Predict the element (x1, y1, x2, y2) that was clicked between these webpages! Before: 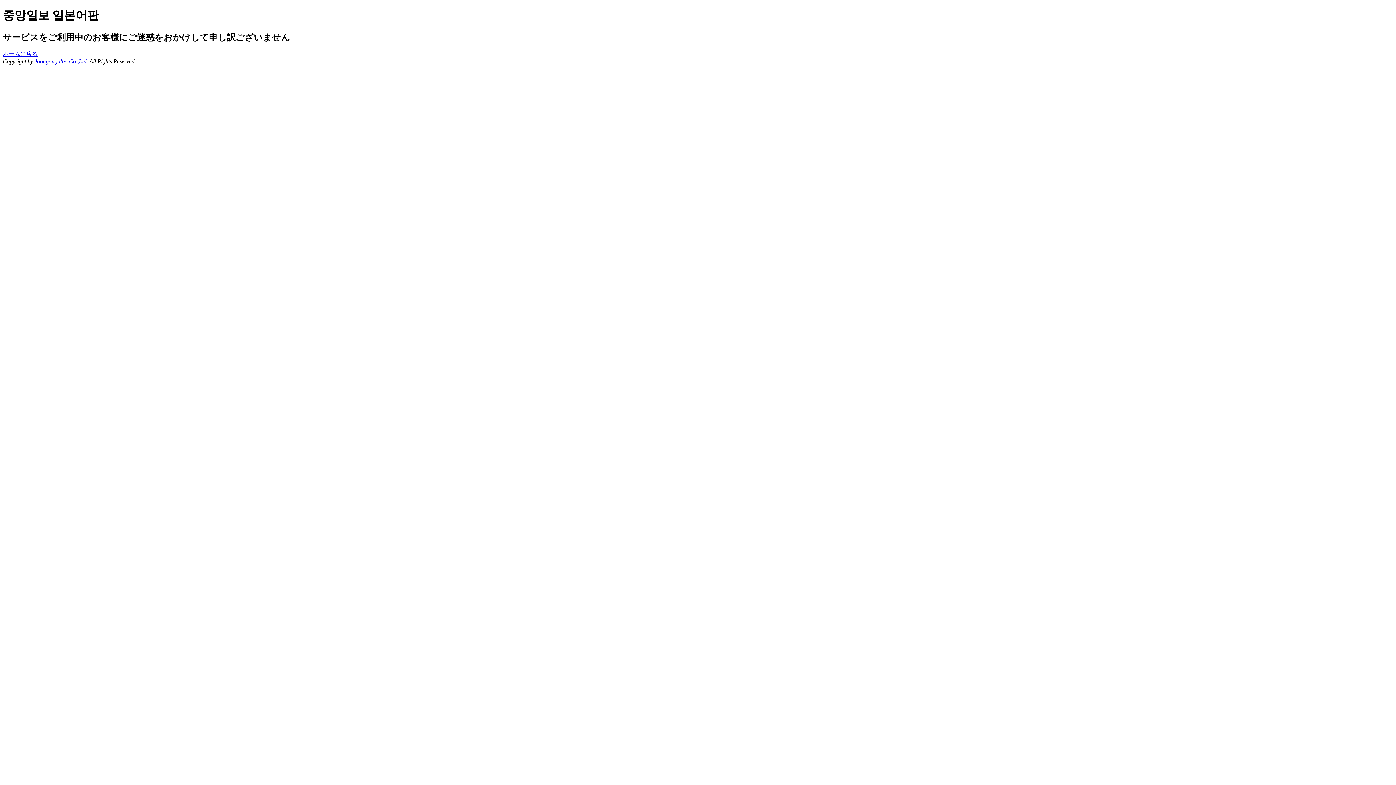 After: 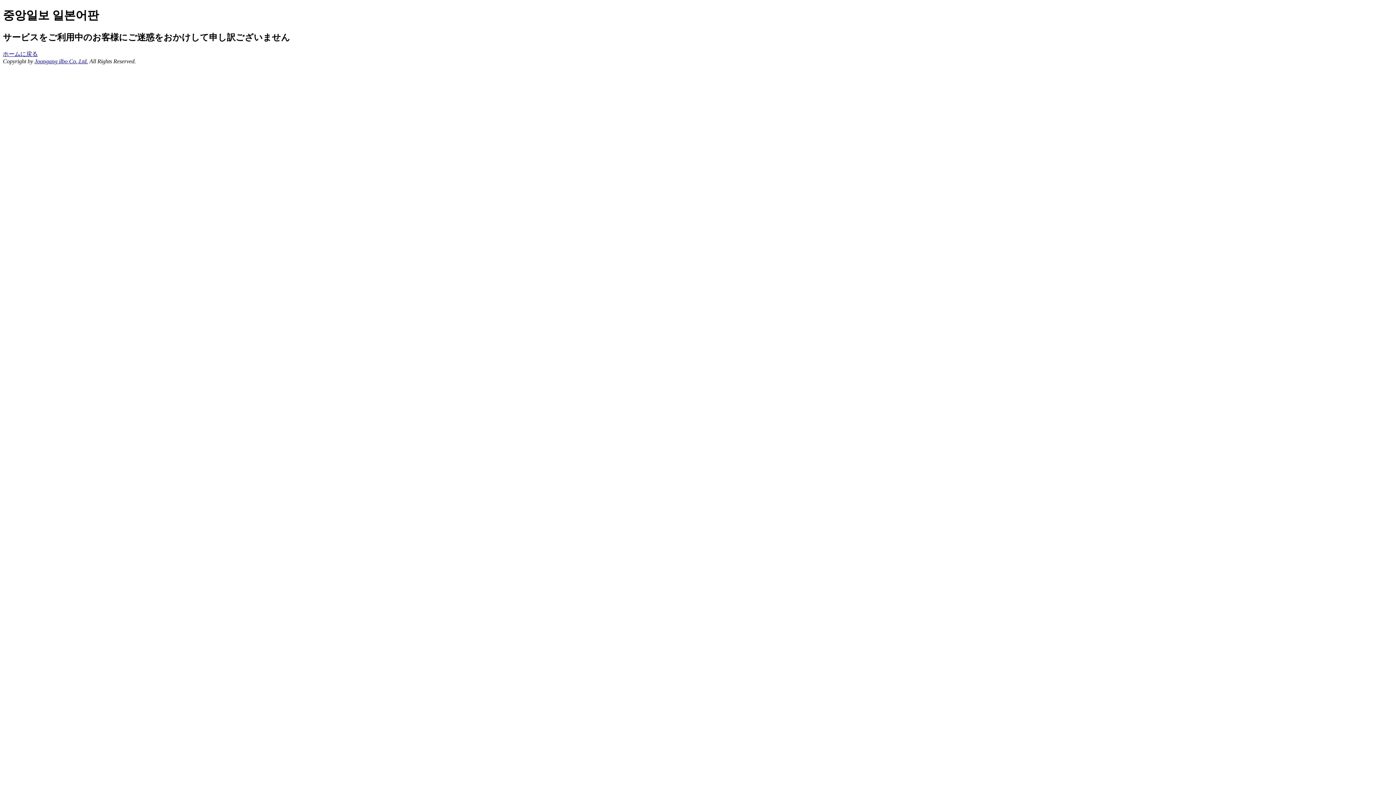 Action: label: Joongang ilbo Co.,Ltd. bbox: (34, 58, 88, 64)